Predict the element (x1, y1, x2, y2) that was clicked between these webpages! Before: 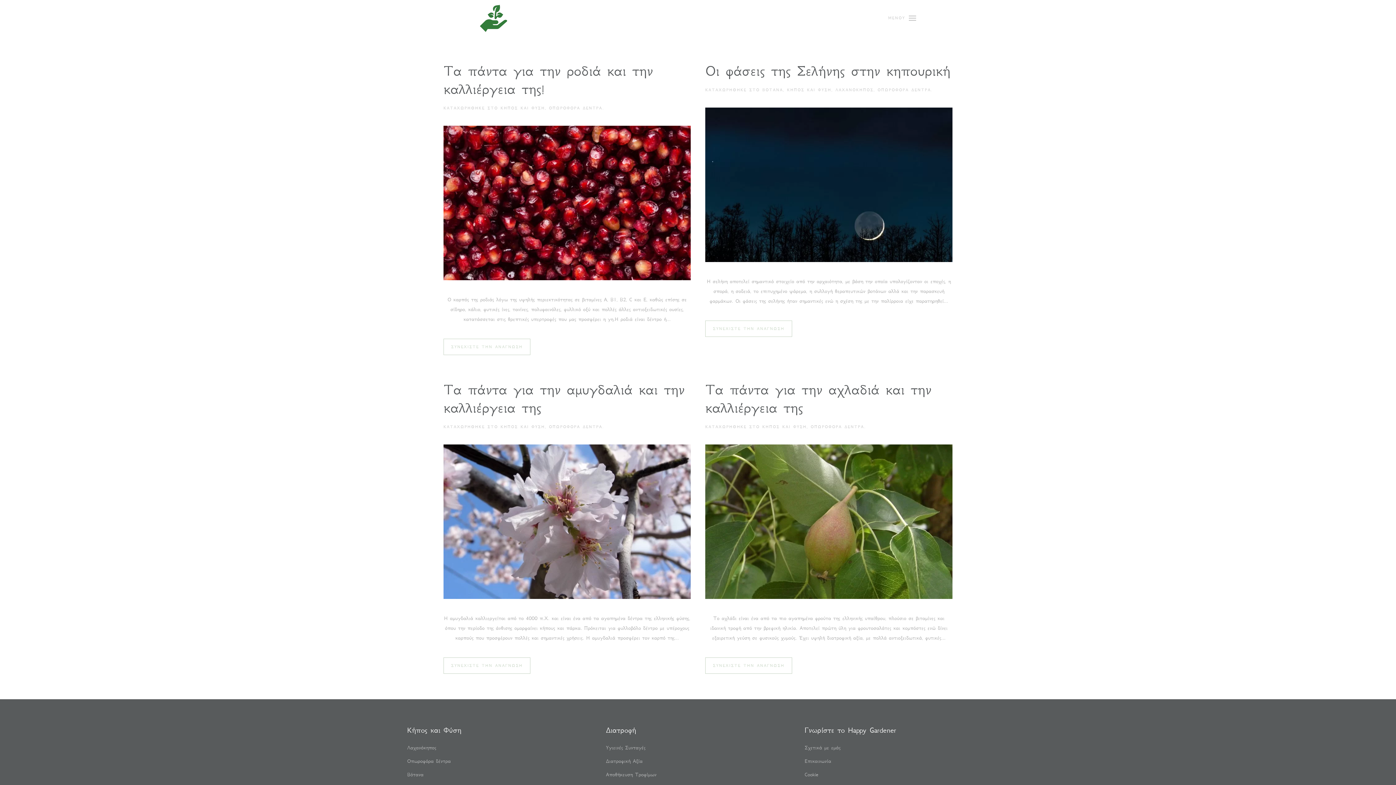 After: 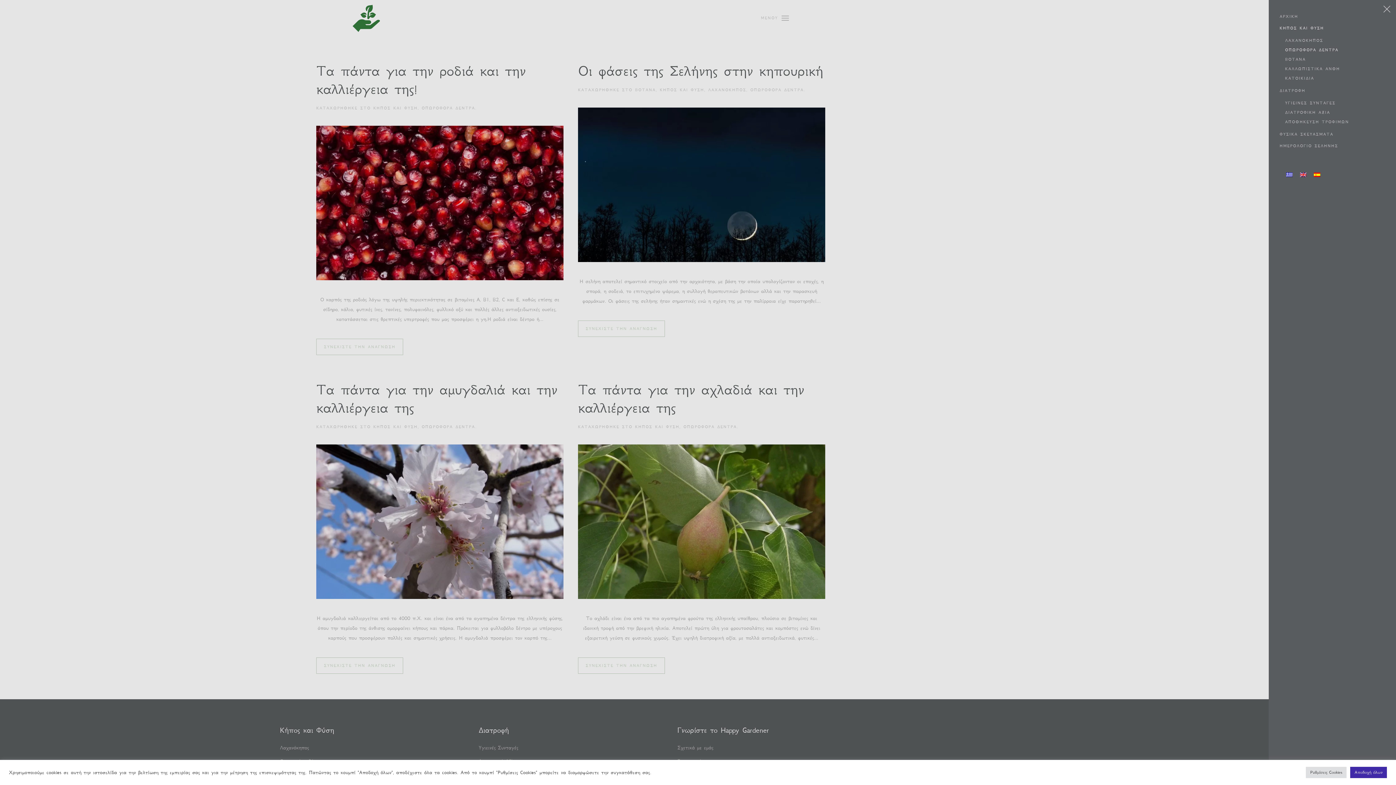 Action: label: Open menu bbox: (888, 0, 916, 36)